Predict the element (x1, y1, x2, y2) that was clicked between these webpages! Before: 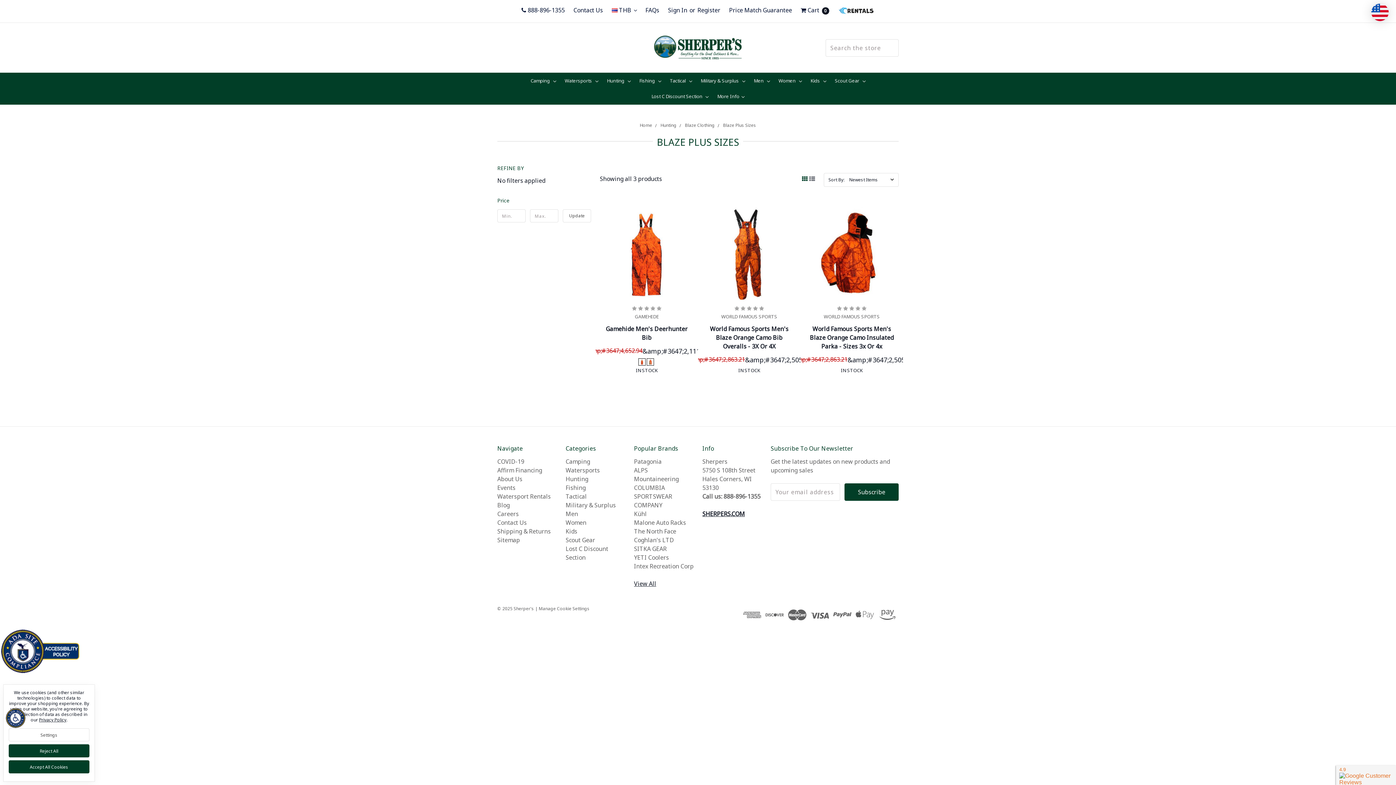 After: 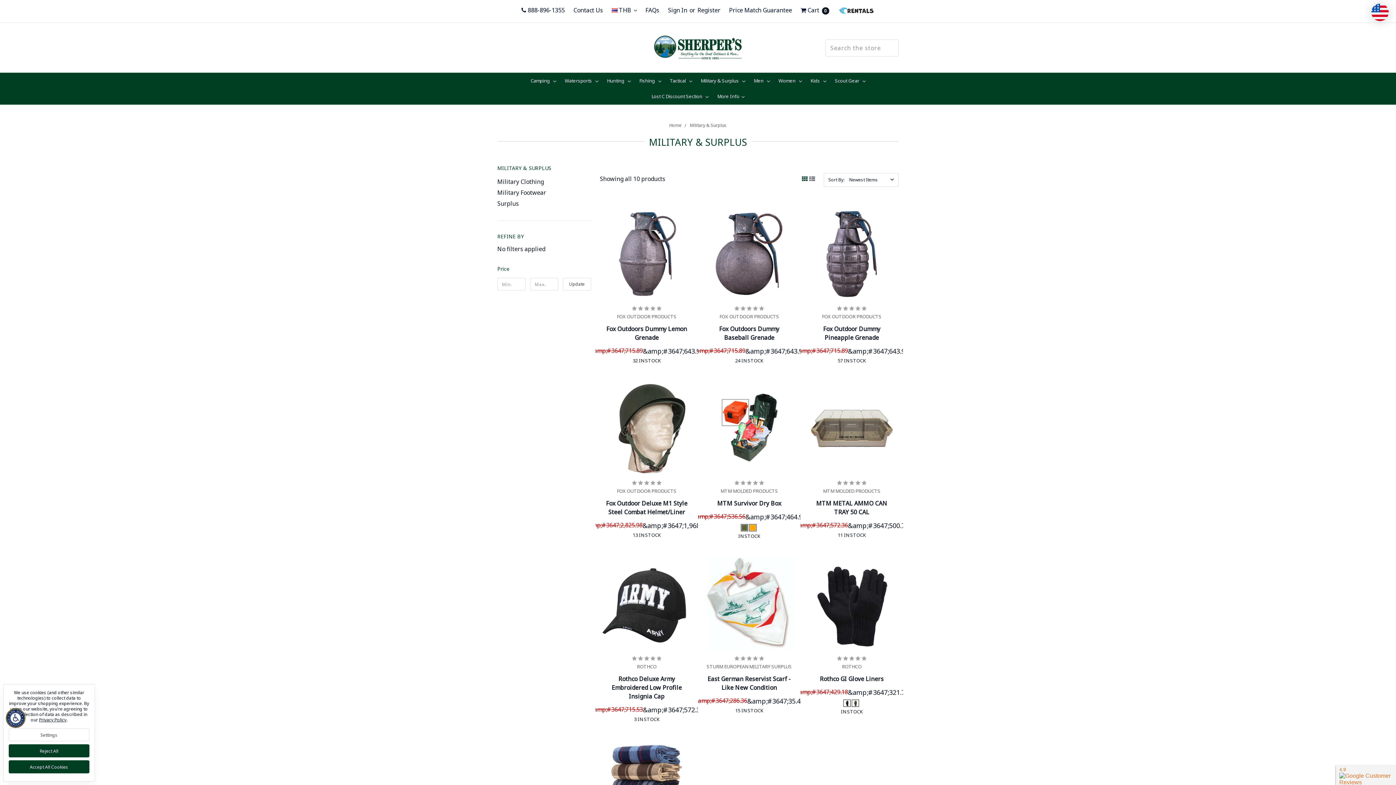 Action: bbox: (565, 501, 616, 509) label: Military & Surplus